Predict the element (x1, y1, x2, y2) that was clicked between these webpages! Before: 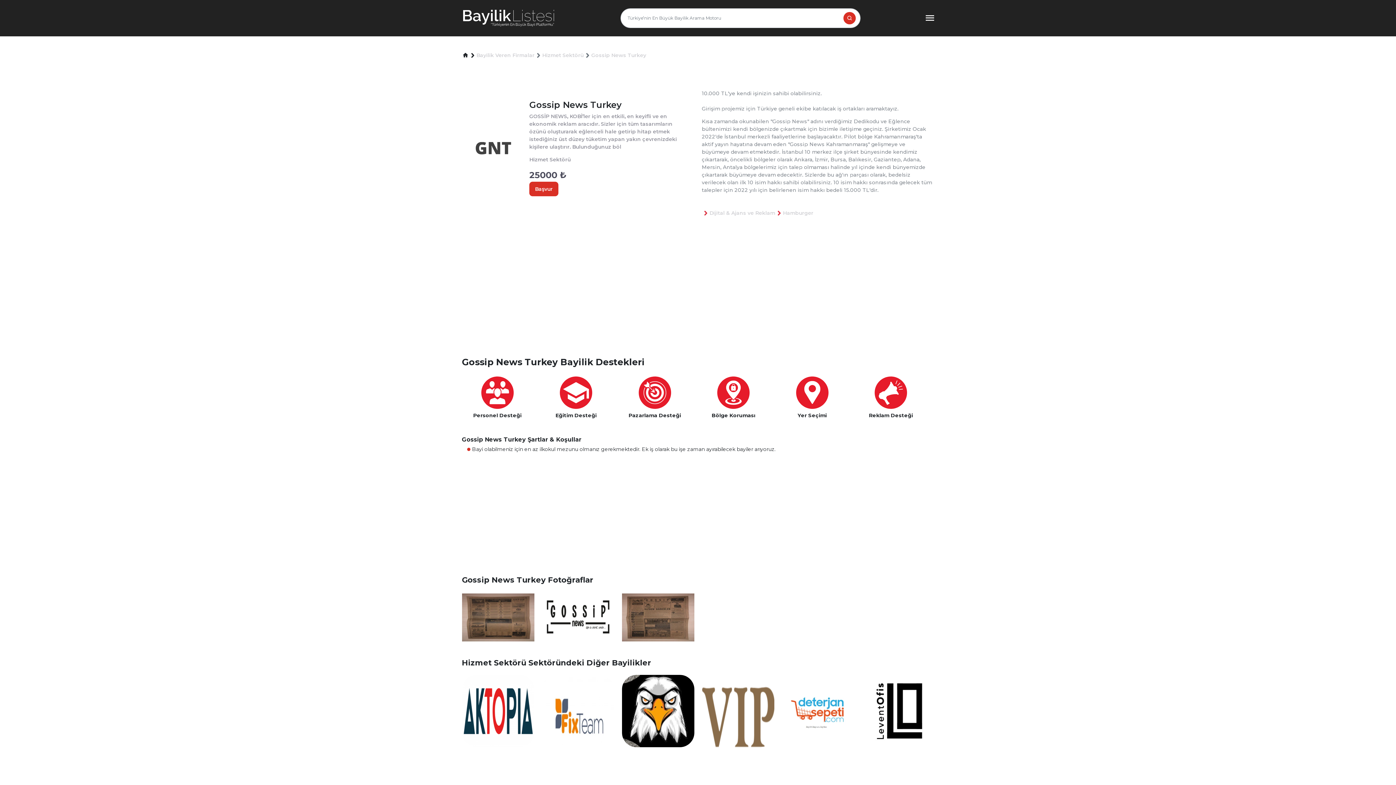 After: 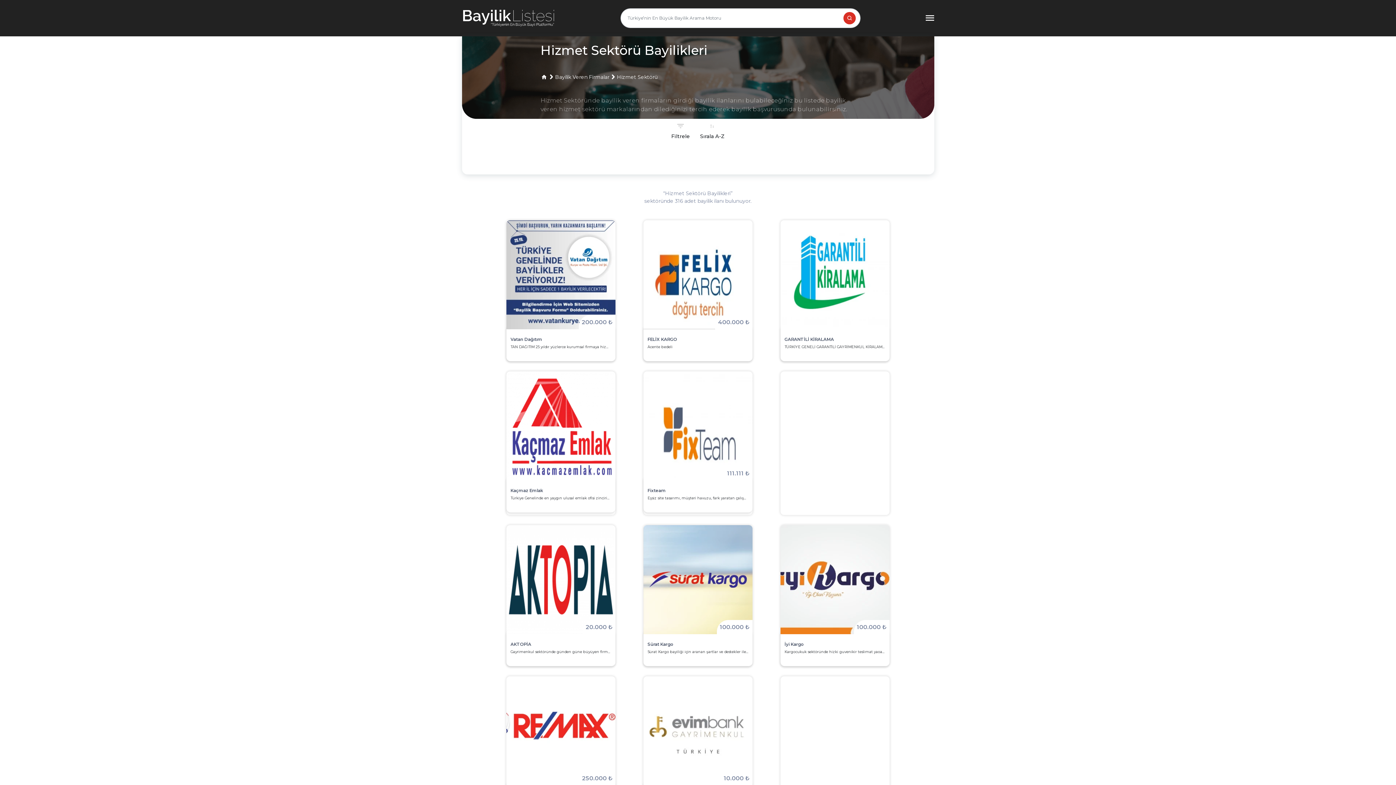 Action: bbox: (542, 51, 583, 59) label: Hizmet Sektörü